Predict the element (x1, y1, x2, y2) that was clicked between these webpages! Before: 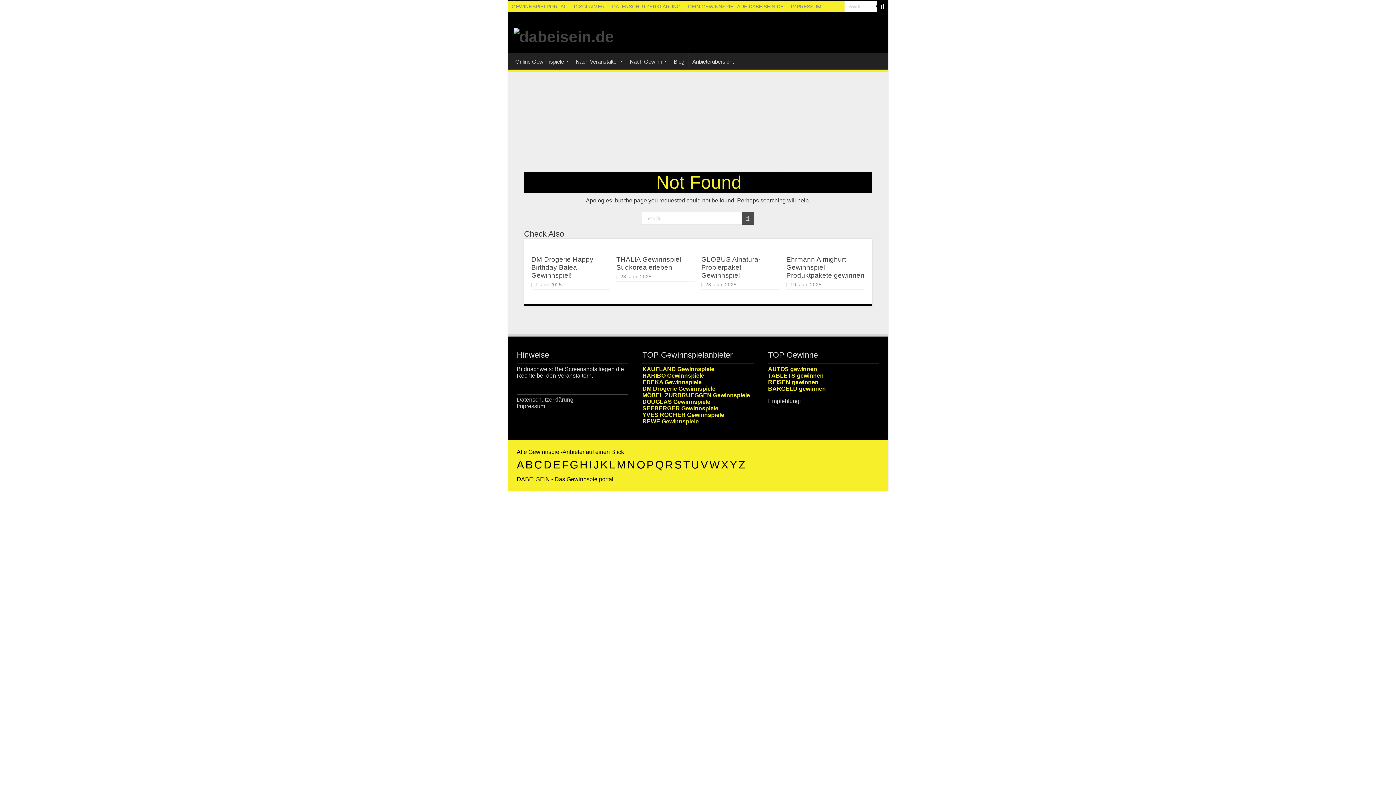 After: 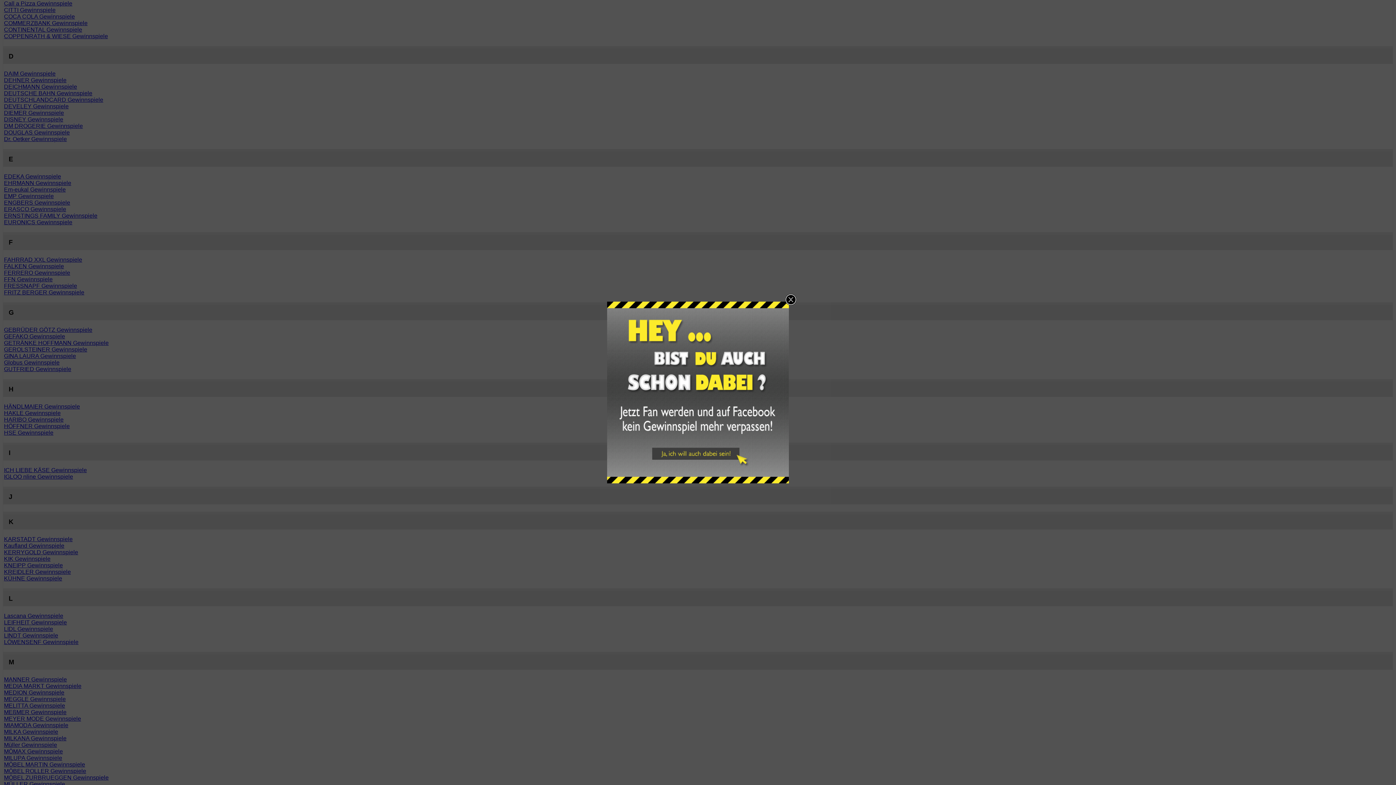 Action: label: C bbox: (534, 458, 542, 471)